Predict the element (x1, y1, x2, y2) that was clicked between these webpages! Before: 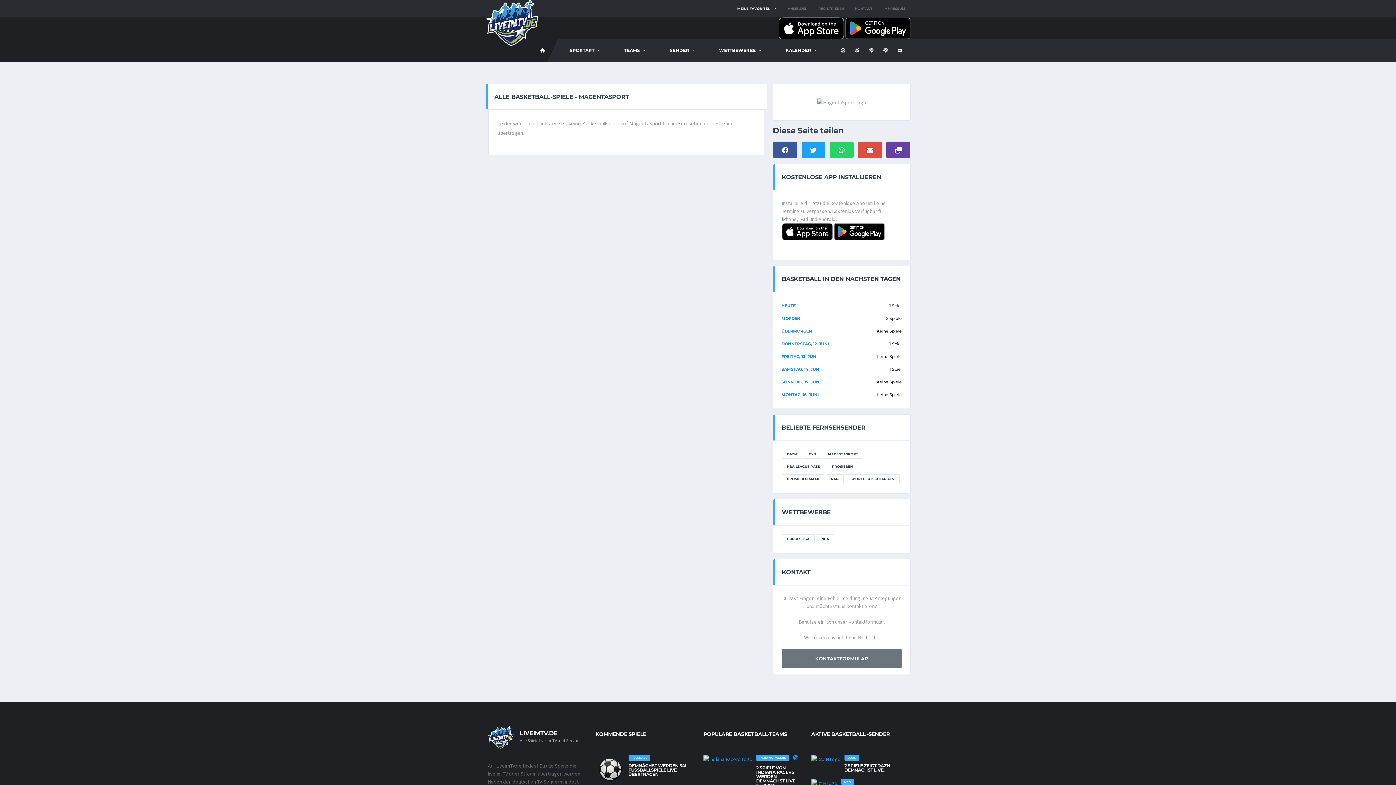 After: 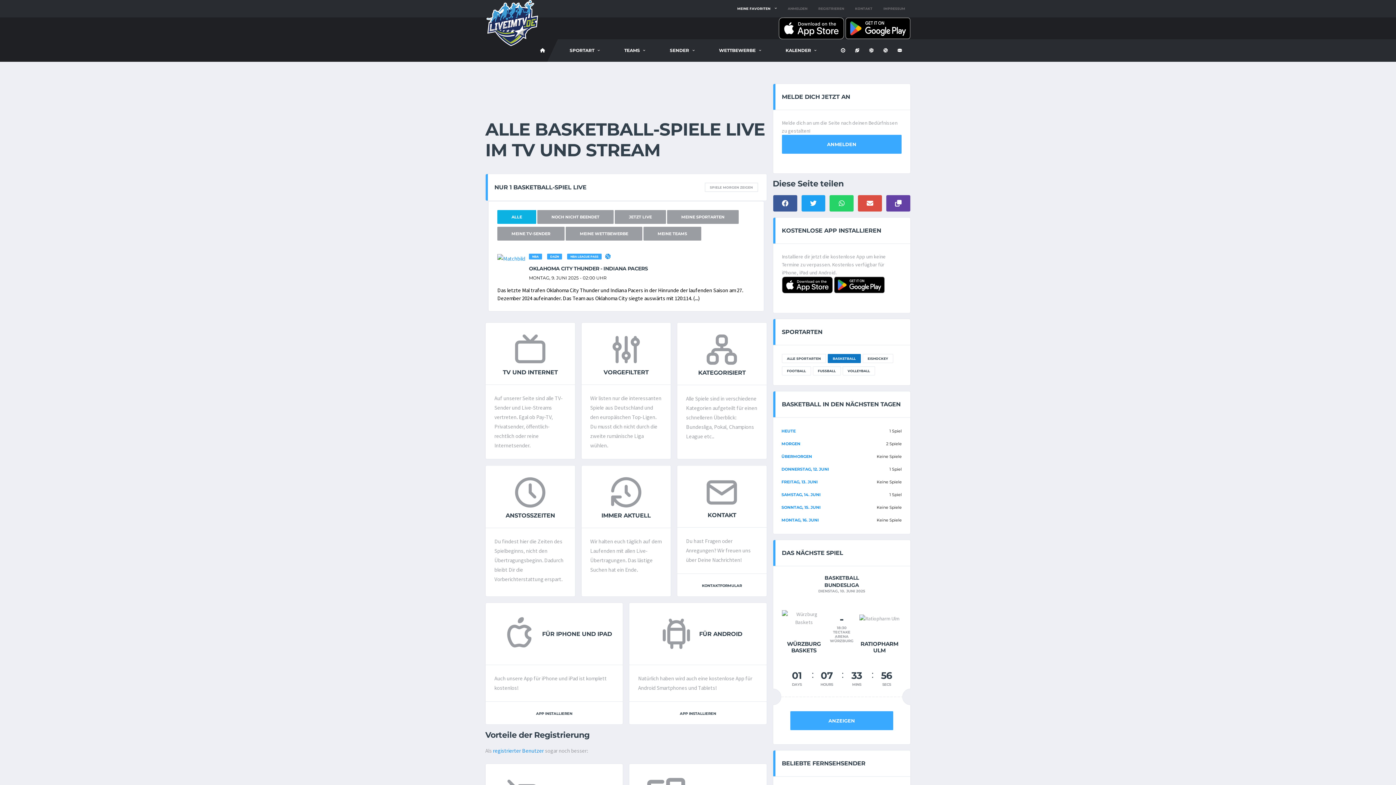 Action: bbox: (792, 755, 798, 760)